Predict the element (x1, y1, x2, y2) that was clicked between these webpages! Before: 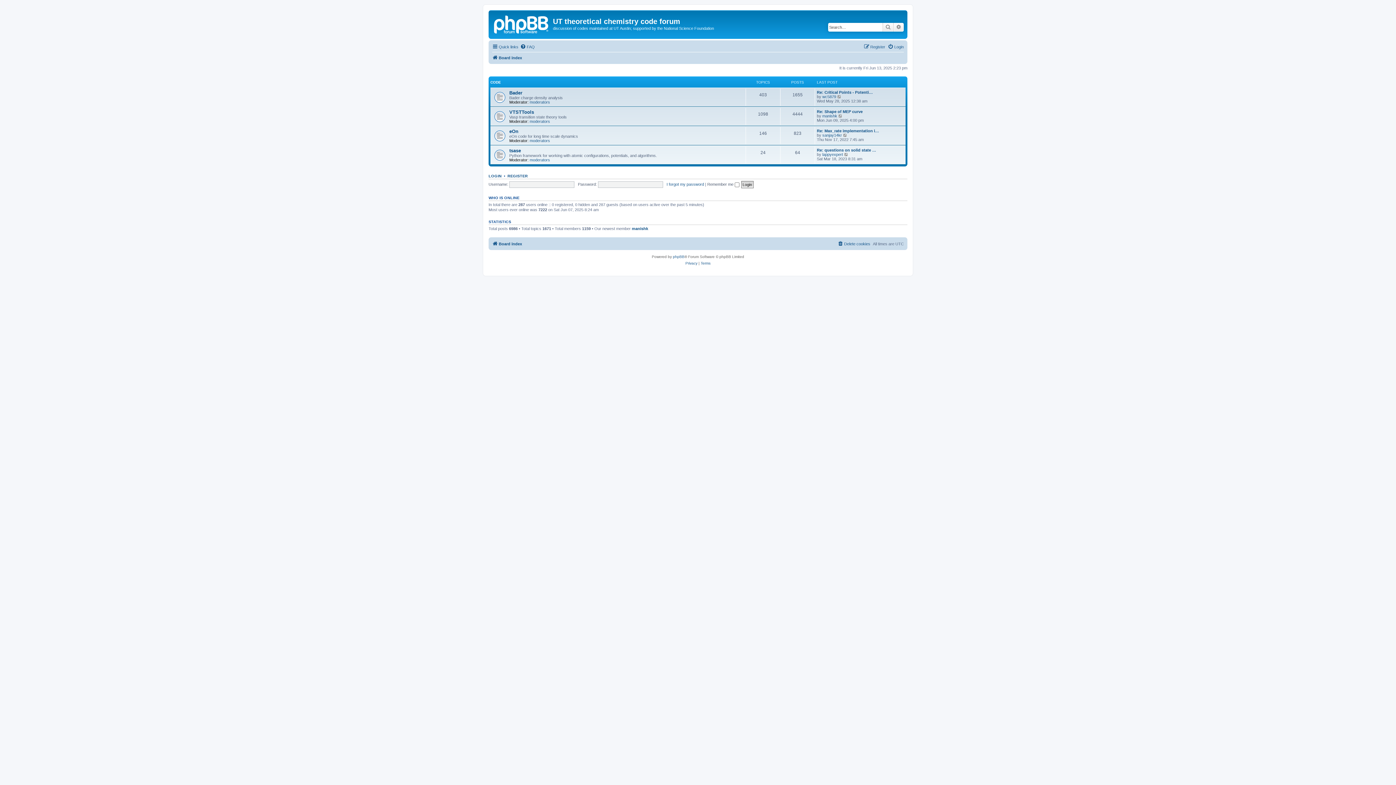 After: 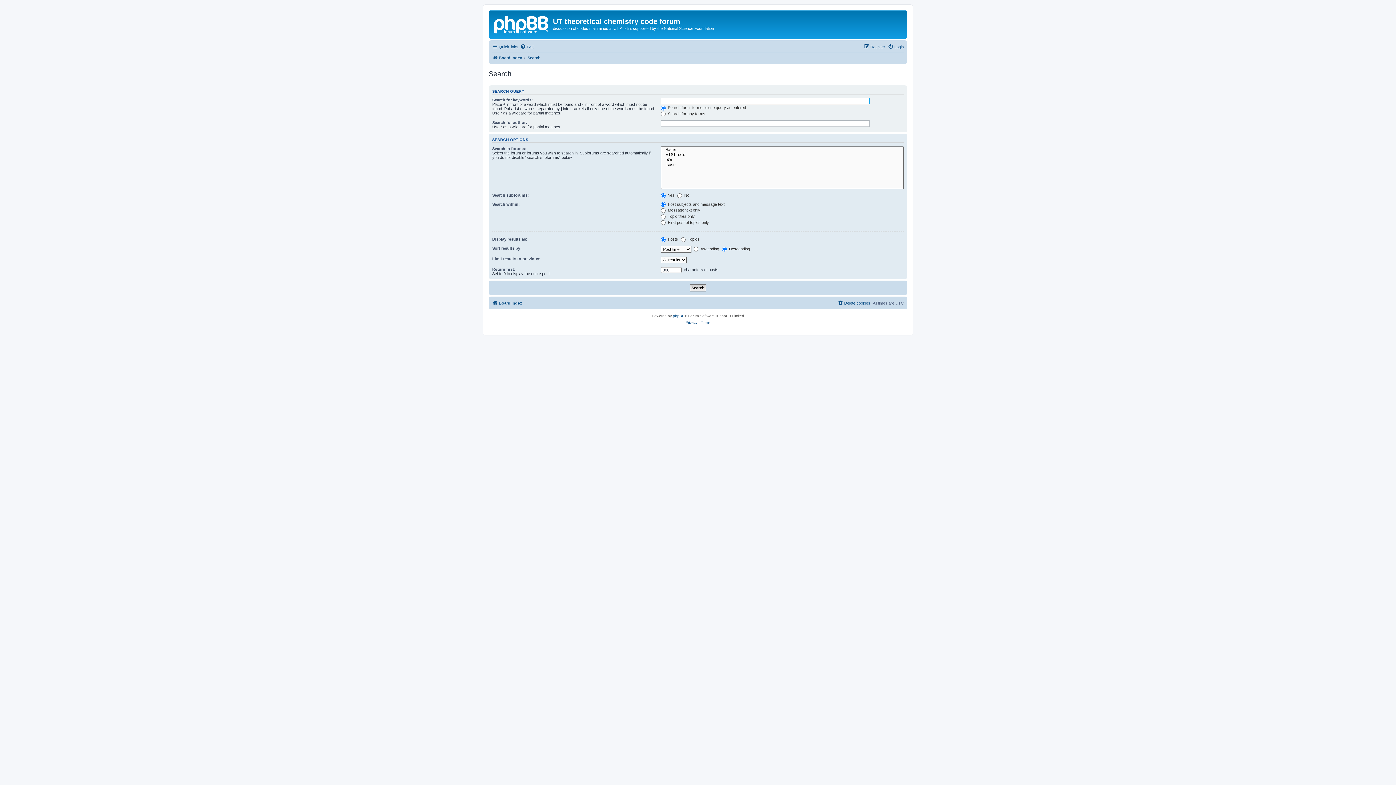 Action: bbox: (893, 22, 904, 31) label: Advanced search